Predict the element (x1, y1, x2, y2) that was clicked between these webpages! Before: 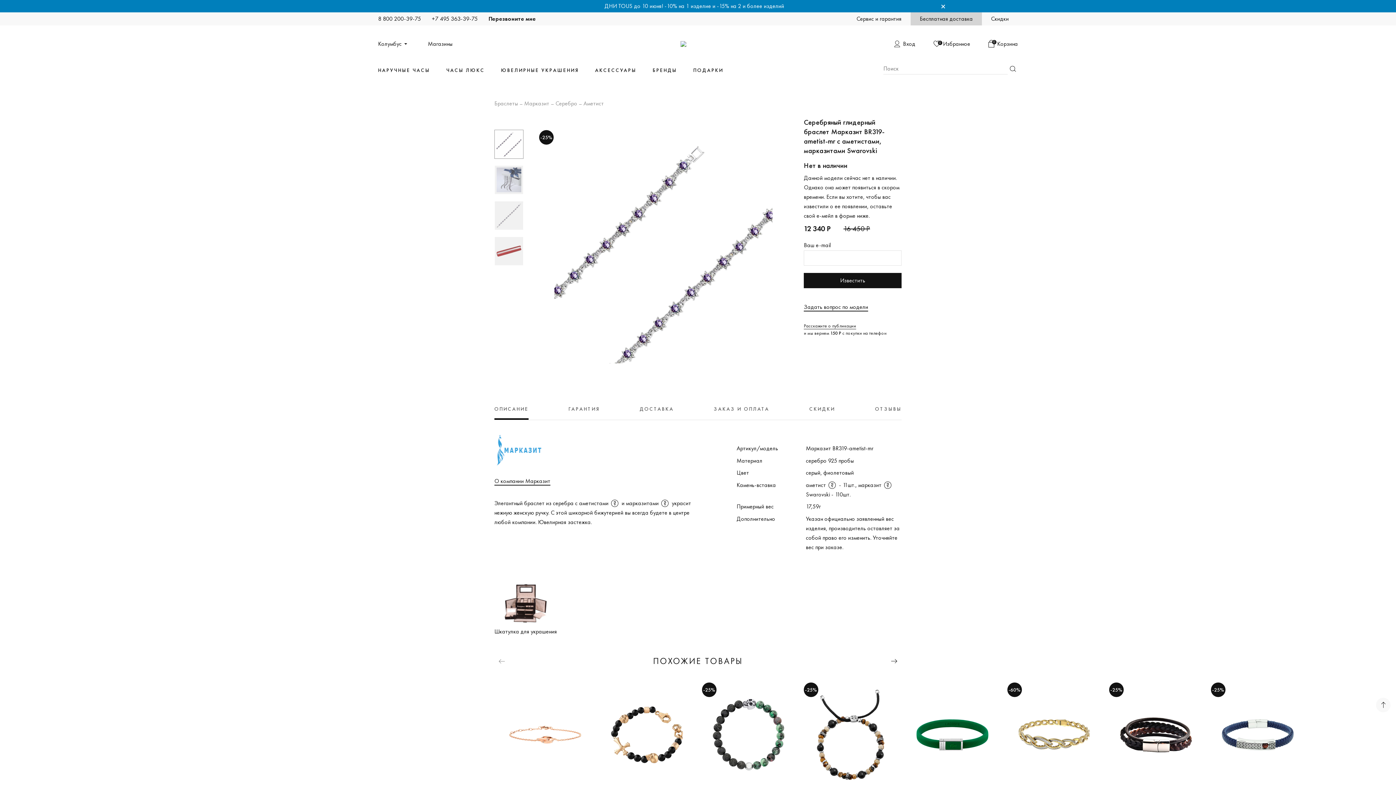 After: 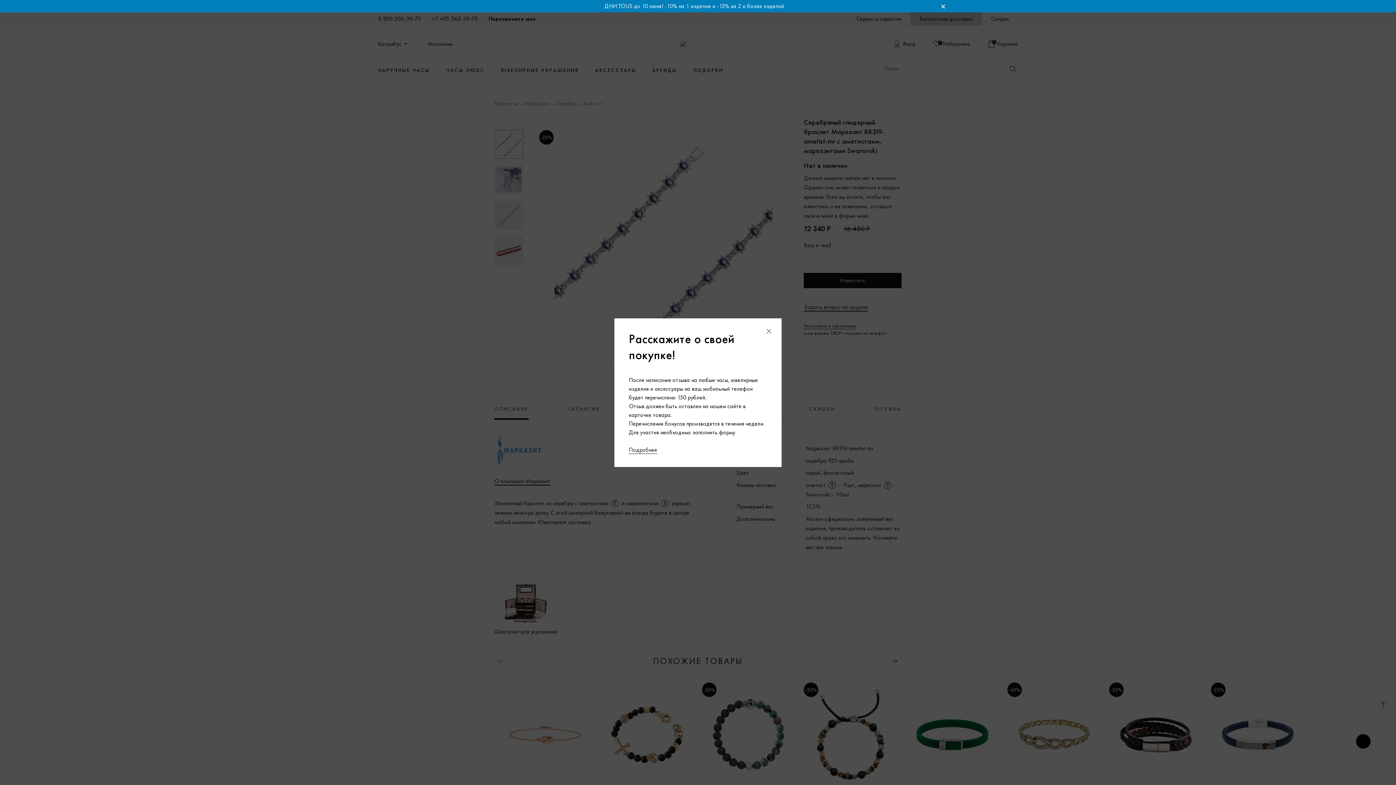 Action: label: Расскажите о публикации bbox: (804, 322, 856, 329)